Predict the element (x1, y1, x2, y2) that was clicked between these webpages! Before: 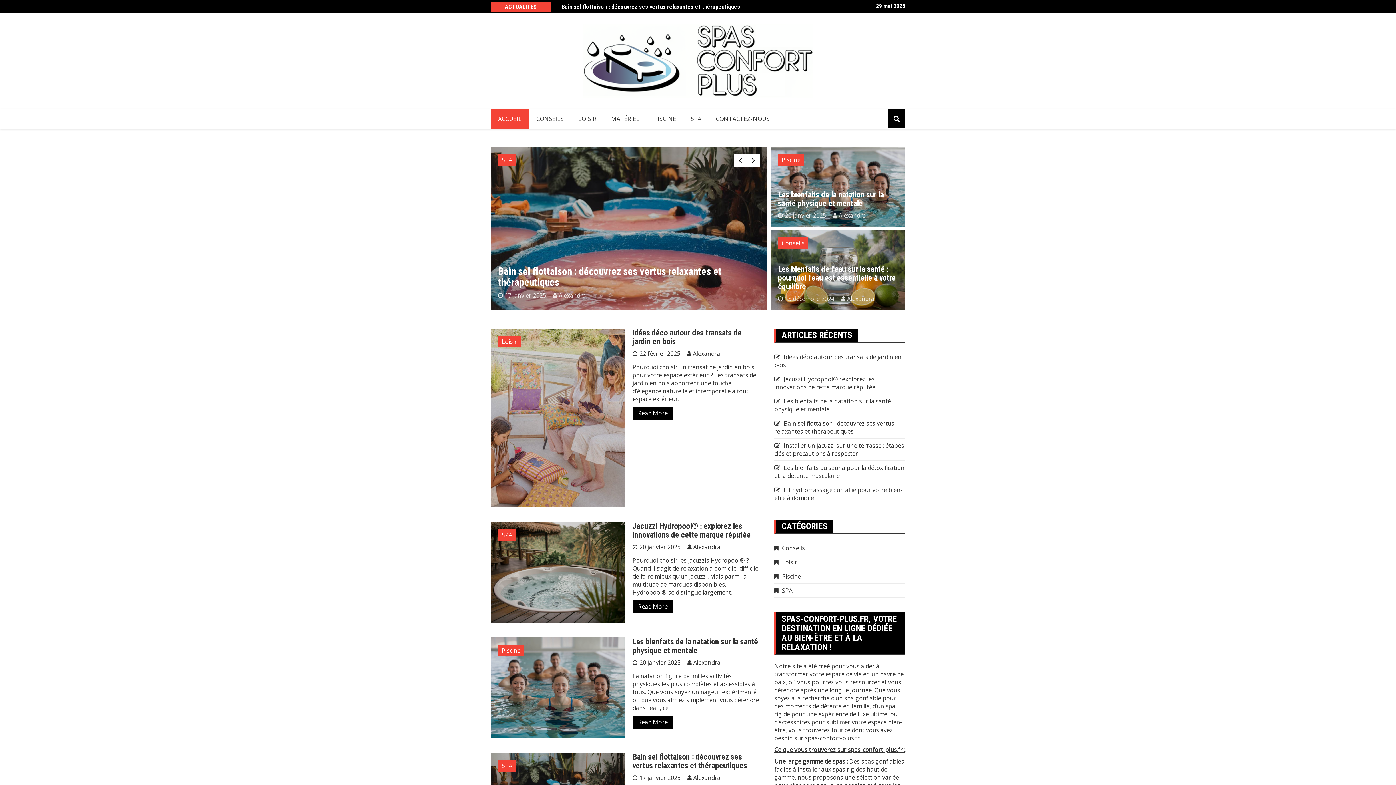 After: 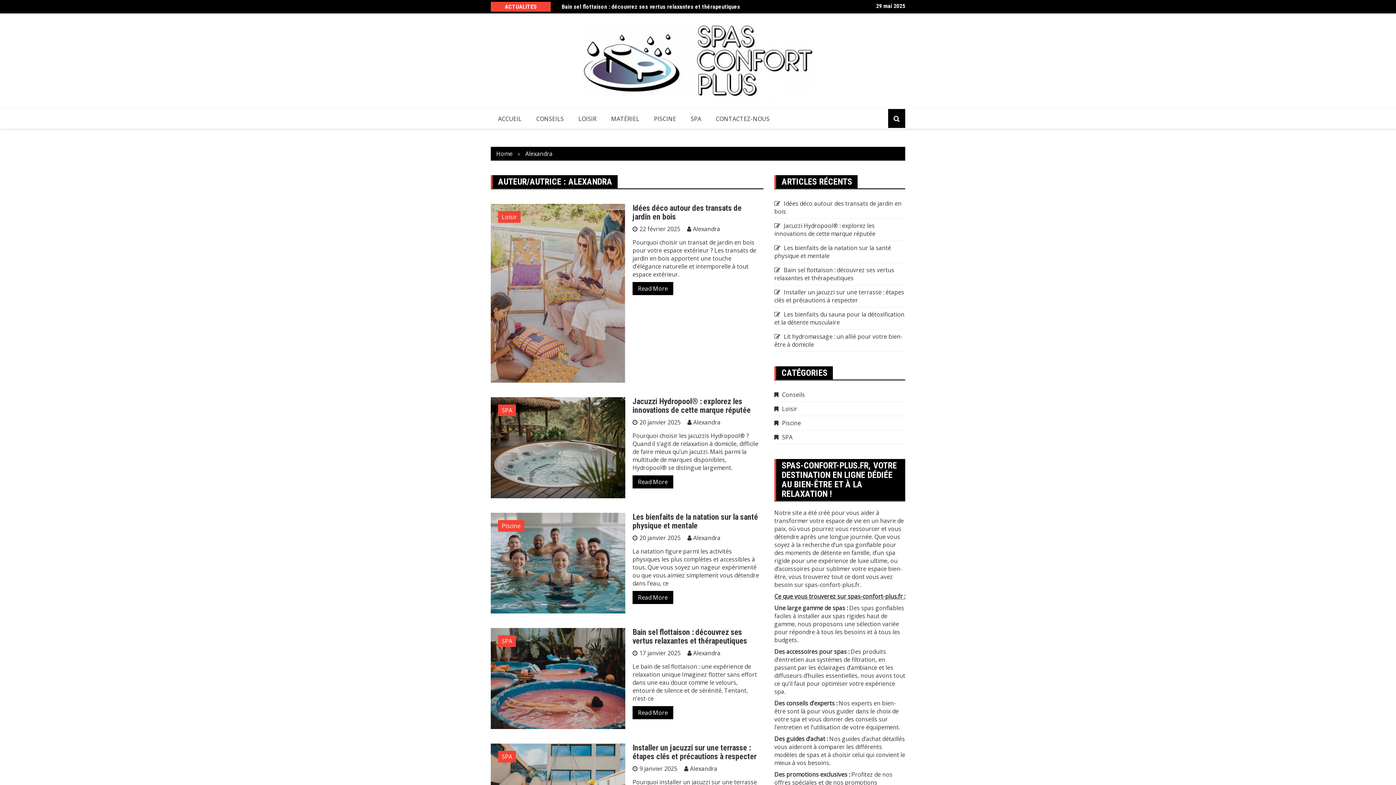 Action: bbox: (552, 291, 585, 299) label: Alexandra